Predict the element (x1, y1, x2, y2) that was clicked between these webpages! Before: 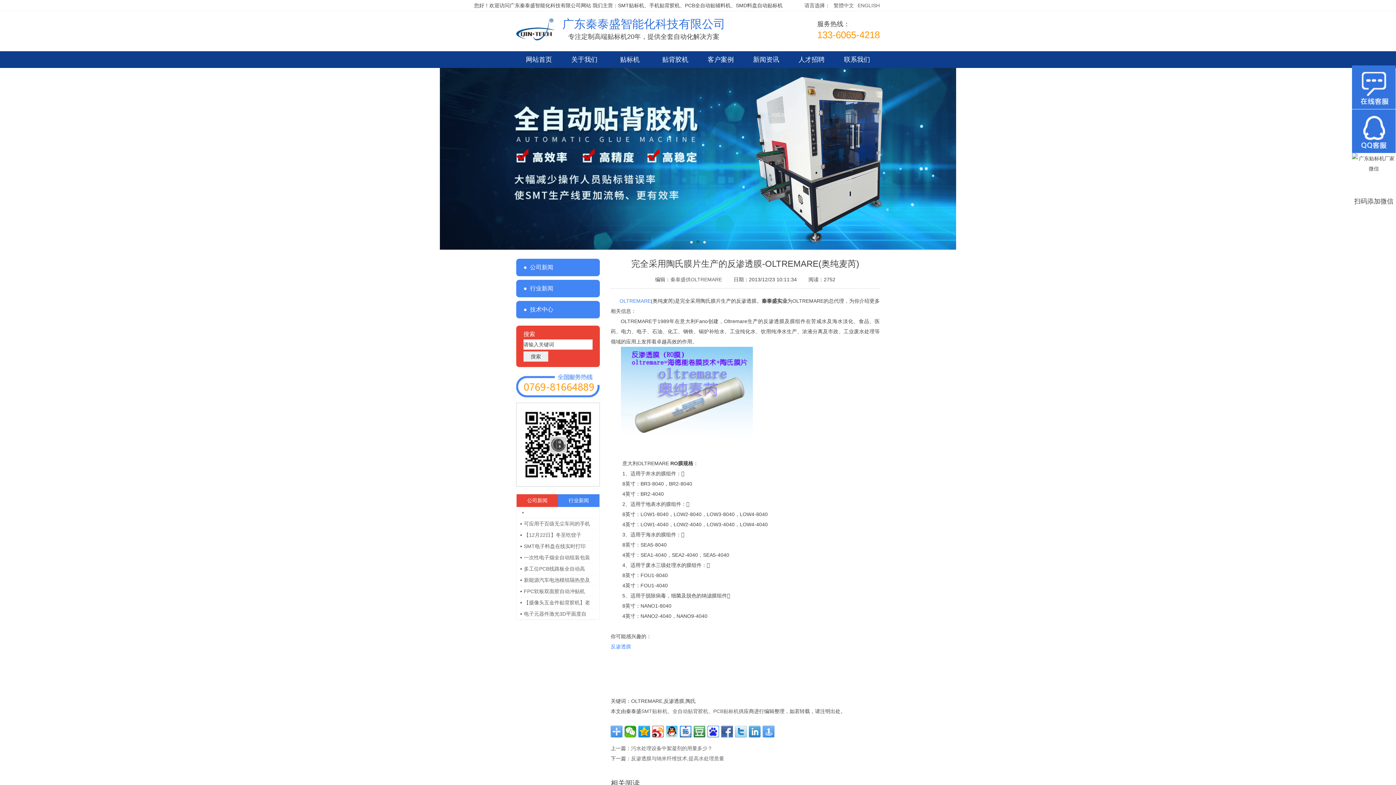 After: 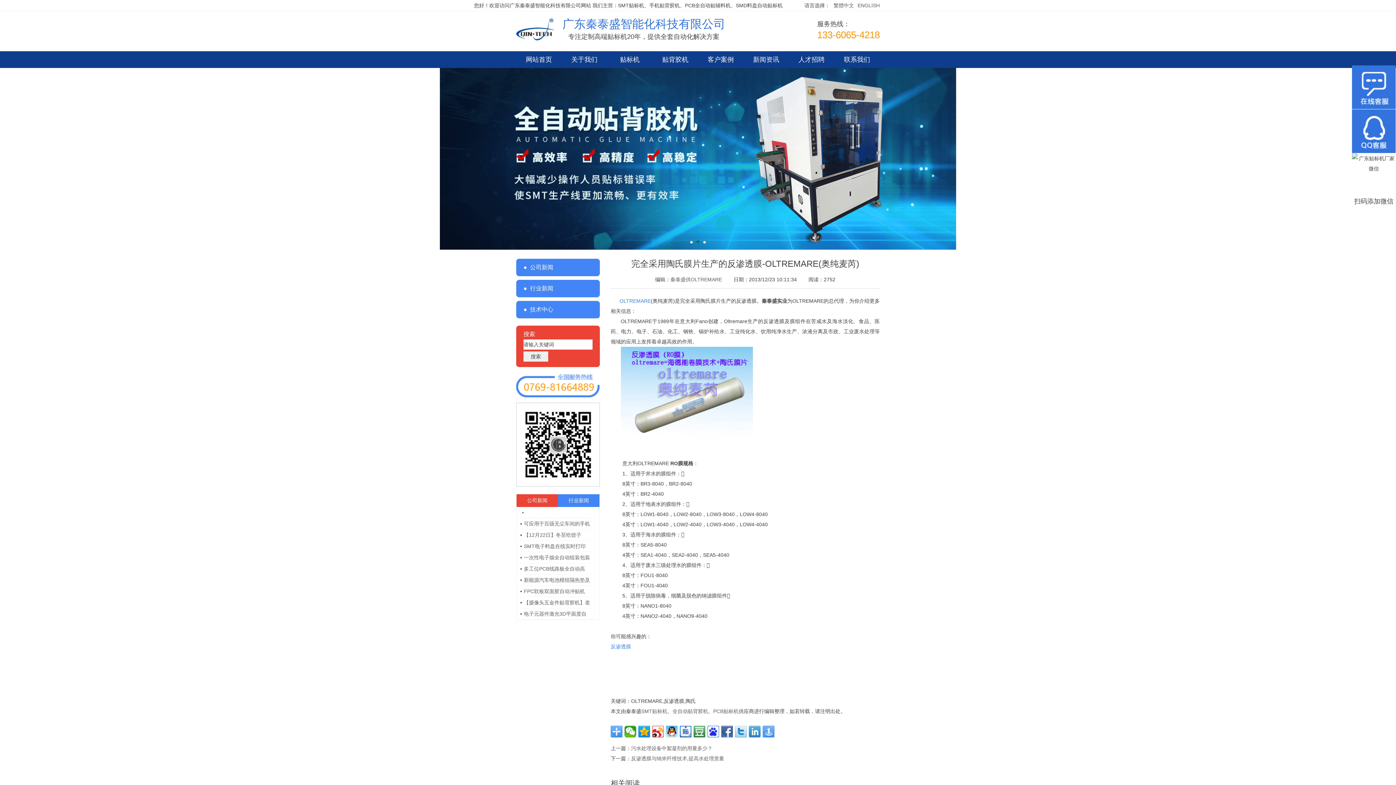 Action: bbox: (621, 450, 753, 456)